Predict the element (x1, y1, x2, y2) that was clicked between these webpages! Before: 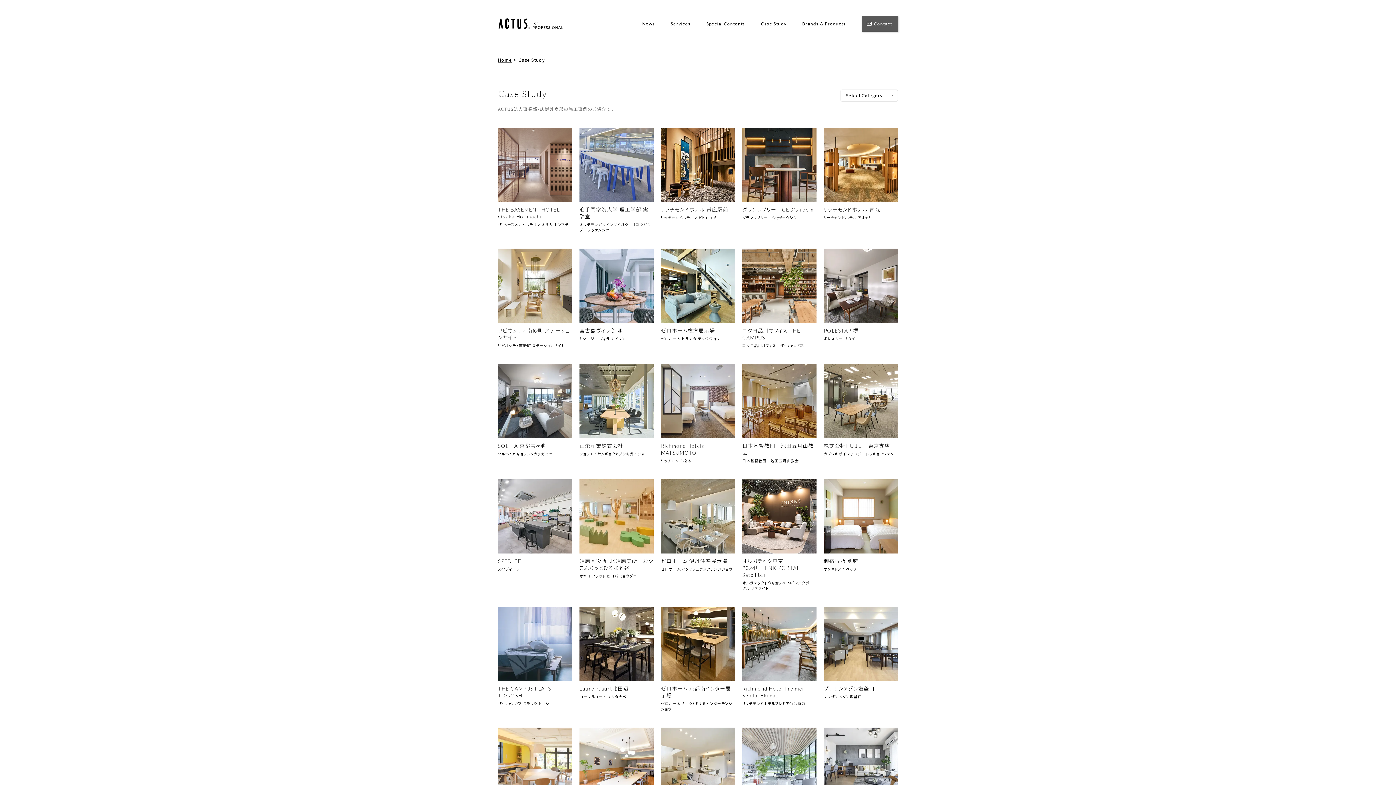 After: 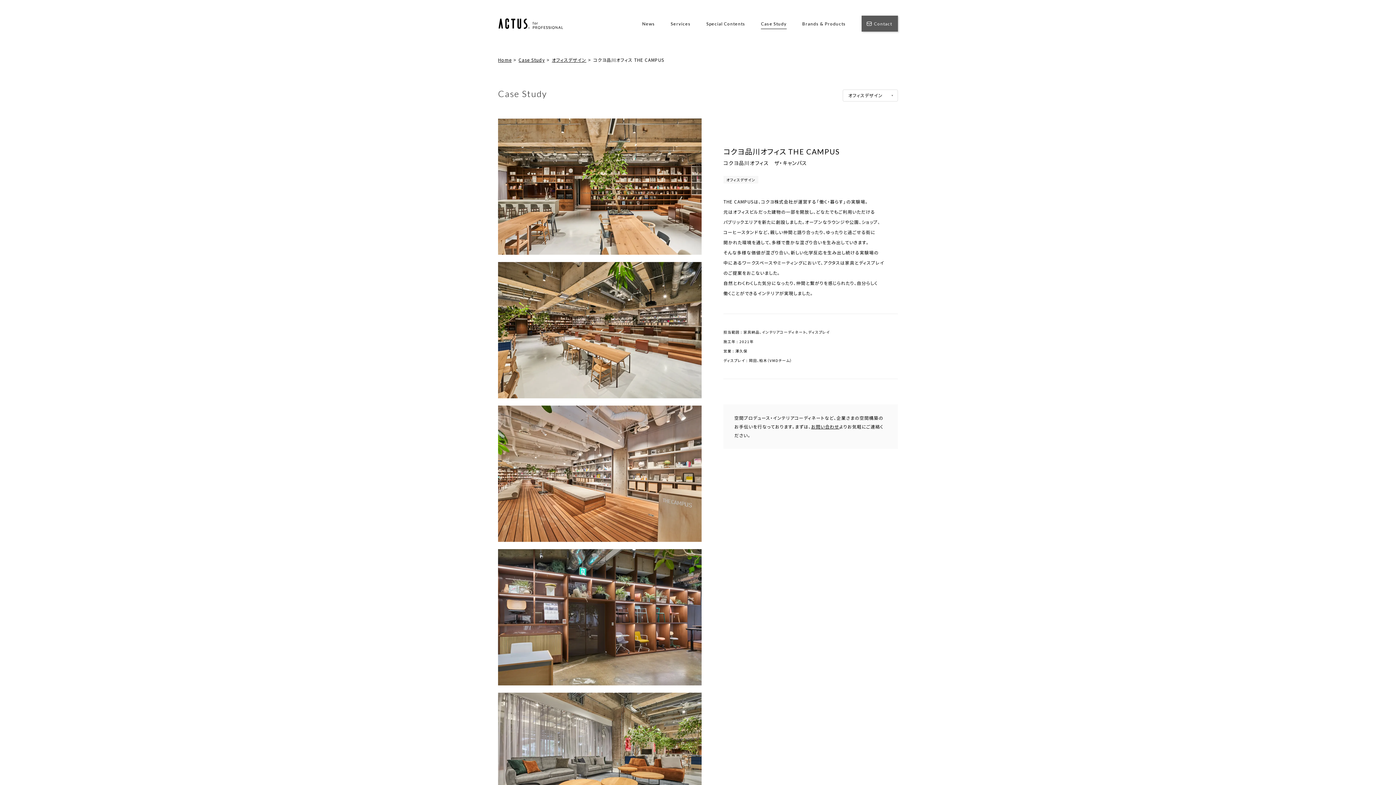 Action: label: コクヨ品川オフィス THE CAMPUS

コクヨ品川オフィス　ザ・キャンパス bbox: (742, 248, 816, 348)